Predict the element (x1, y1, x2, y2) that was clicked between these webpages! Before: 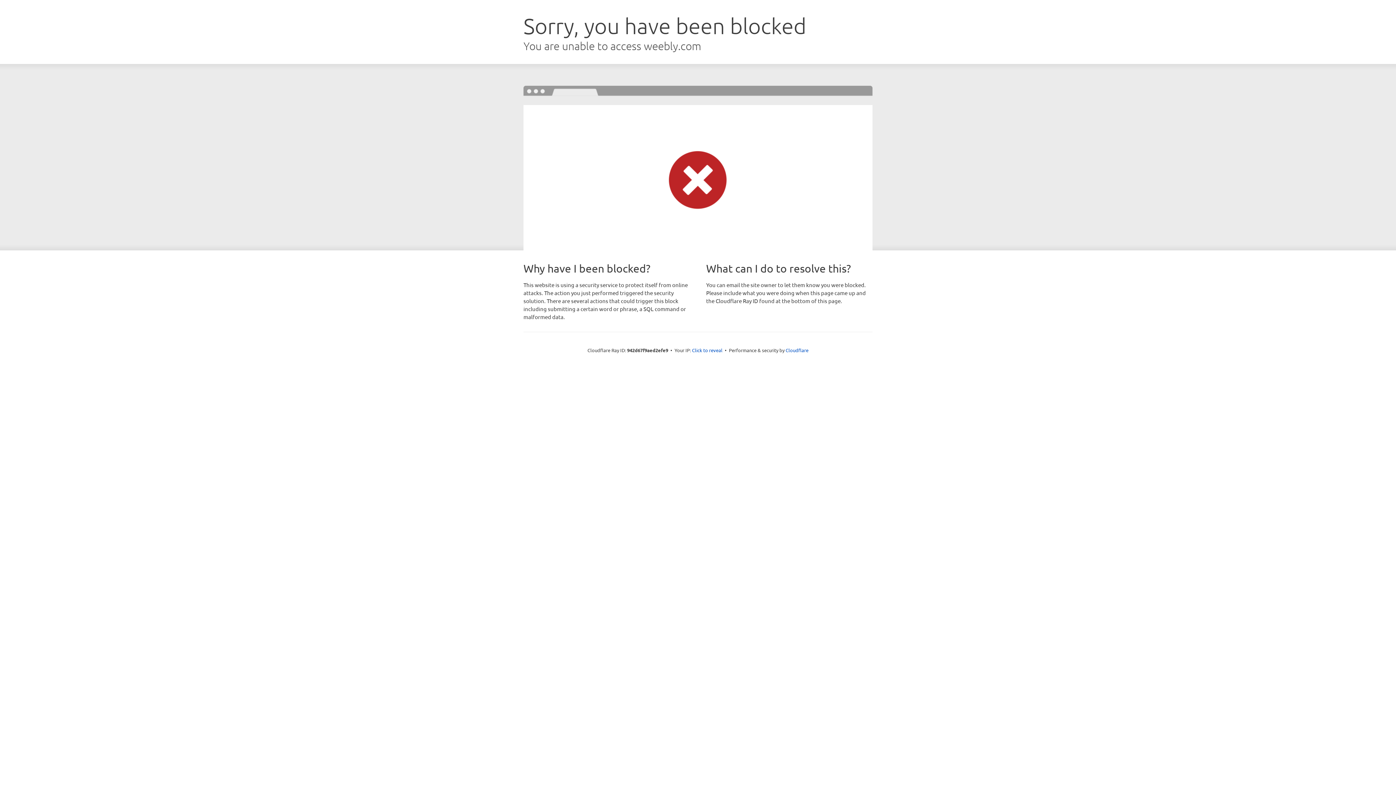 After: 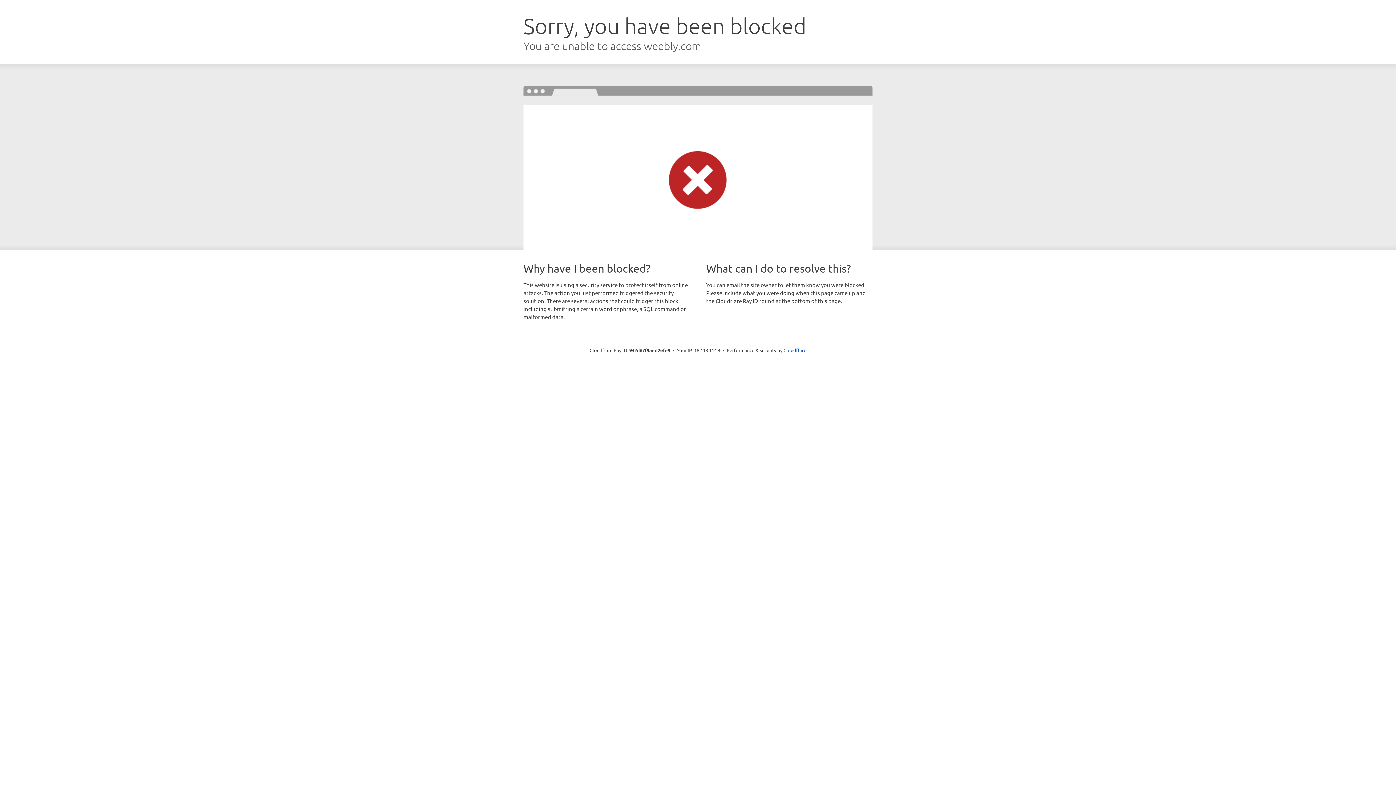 Action: label: Click to reveal bbox: (692, 346, 722, 353)